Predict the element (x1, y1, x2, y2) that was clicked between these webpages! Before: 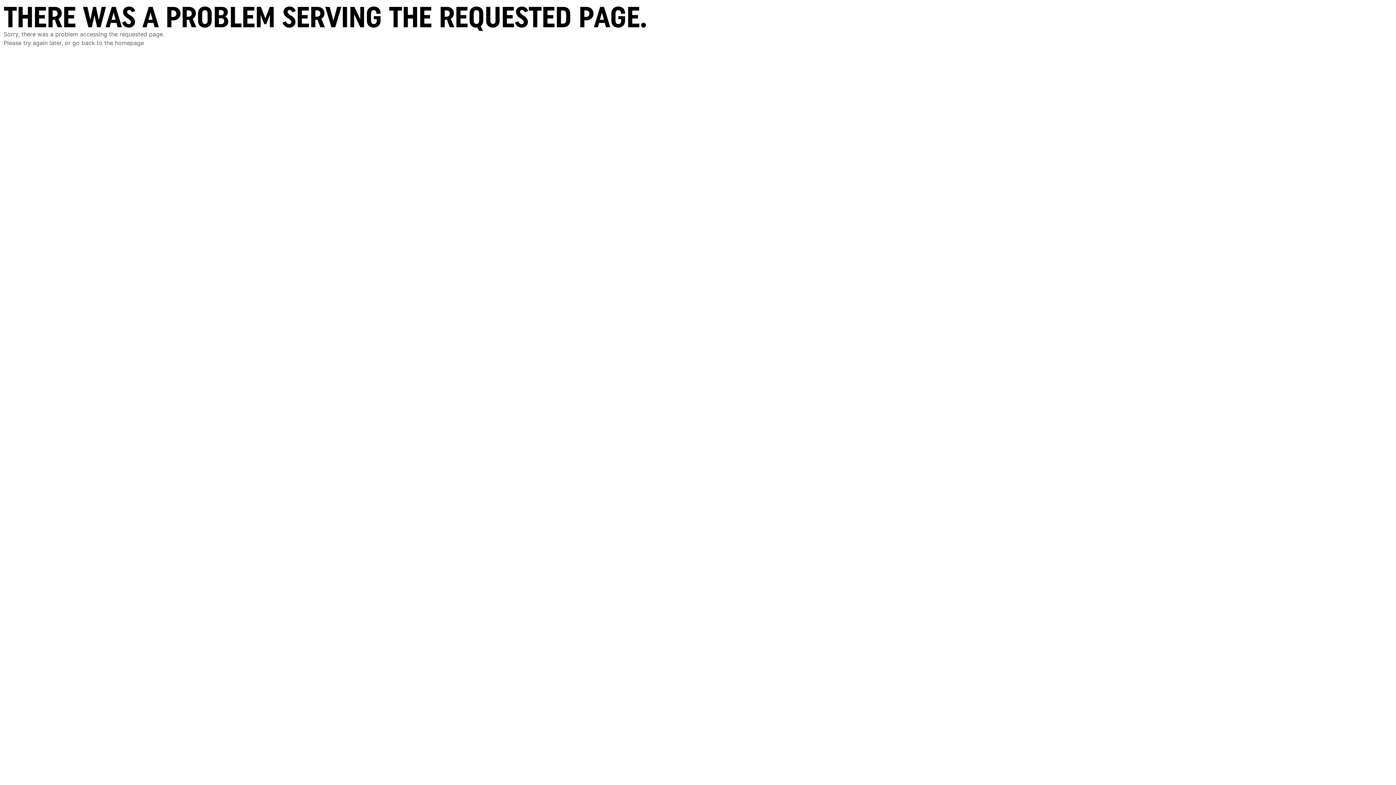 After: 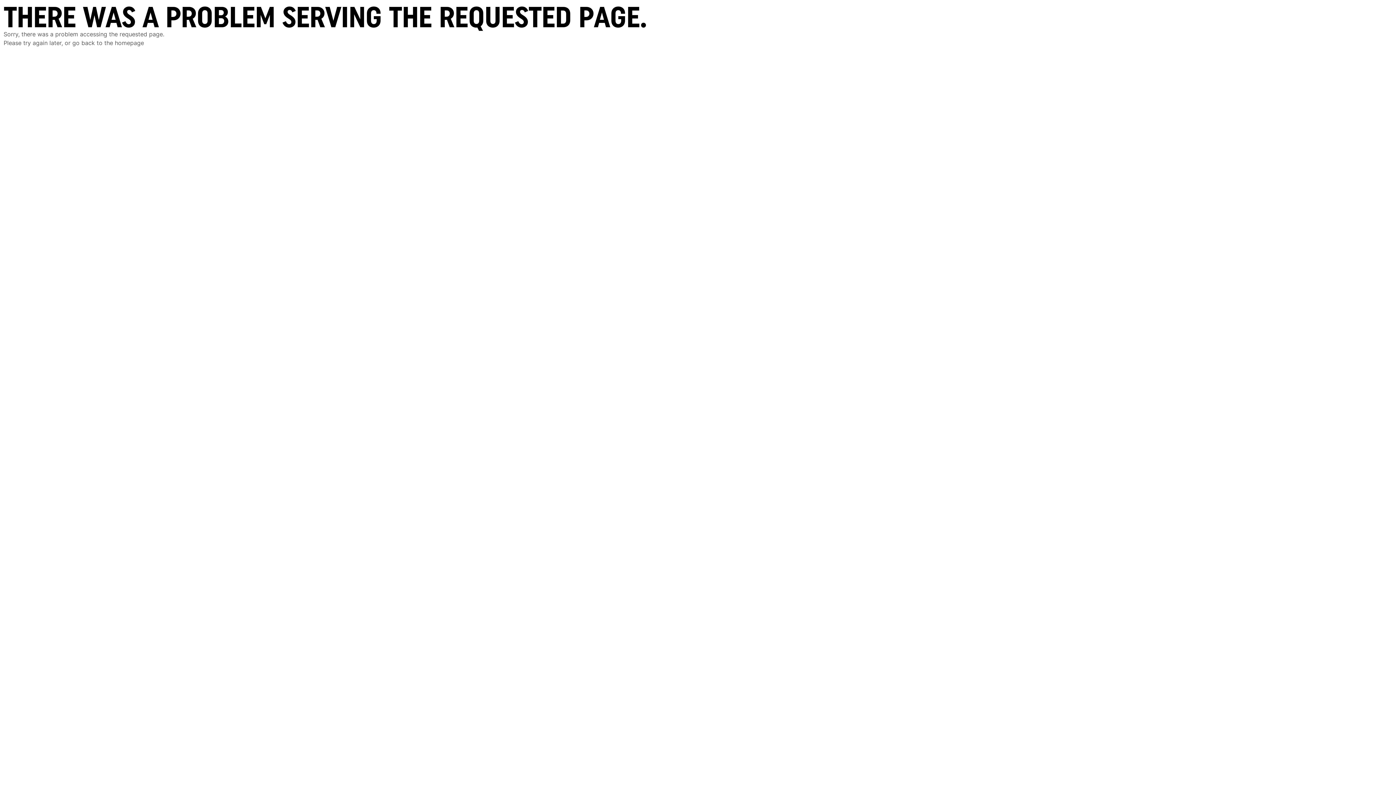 Action: bbox: (114, 39, 144, 46) label: homepage